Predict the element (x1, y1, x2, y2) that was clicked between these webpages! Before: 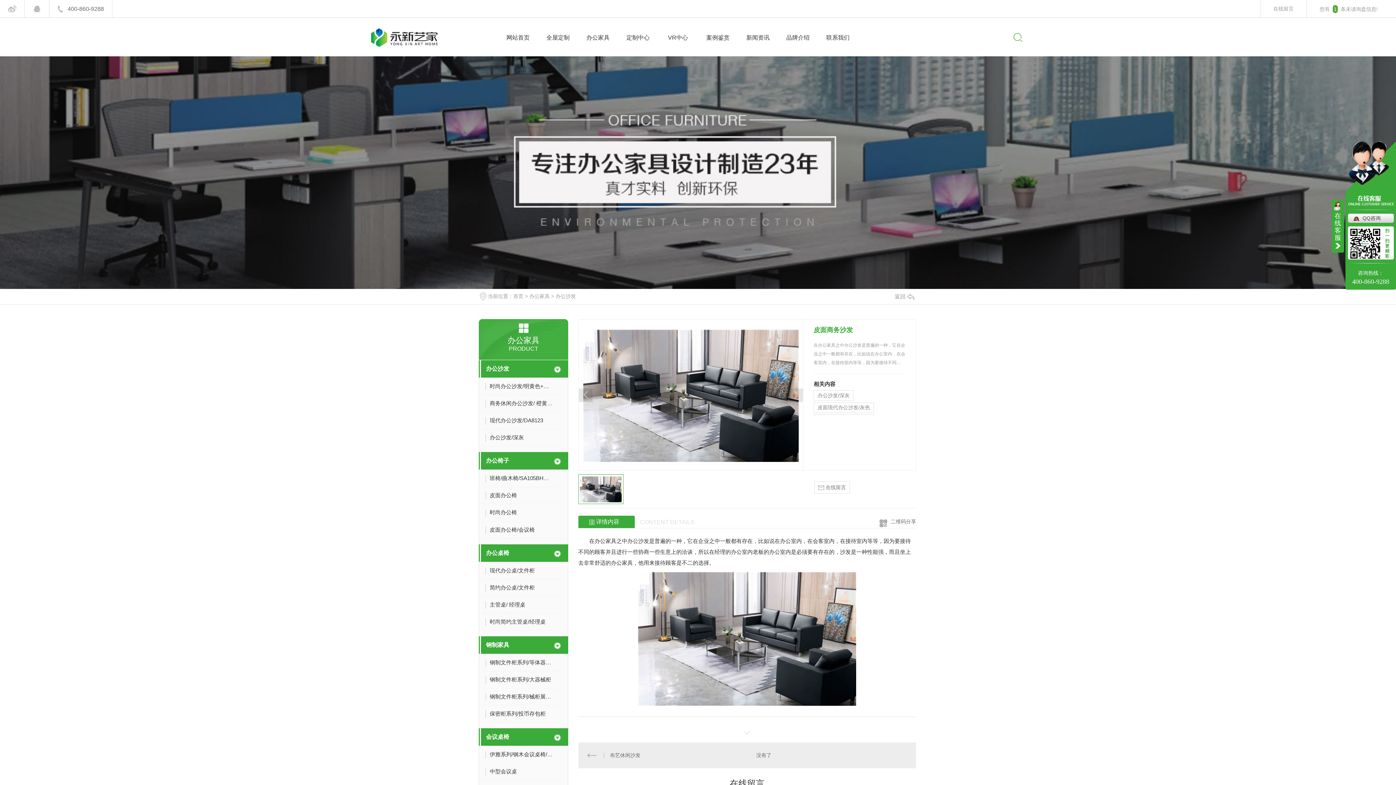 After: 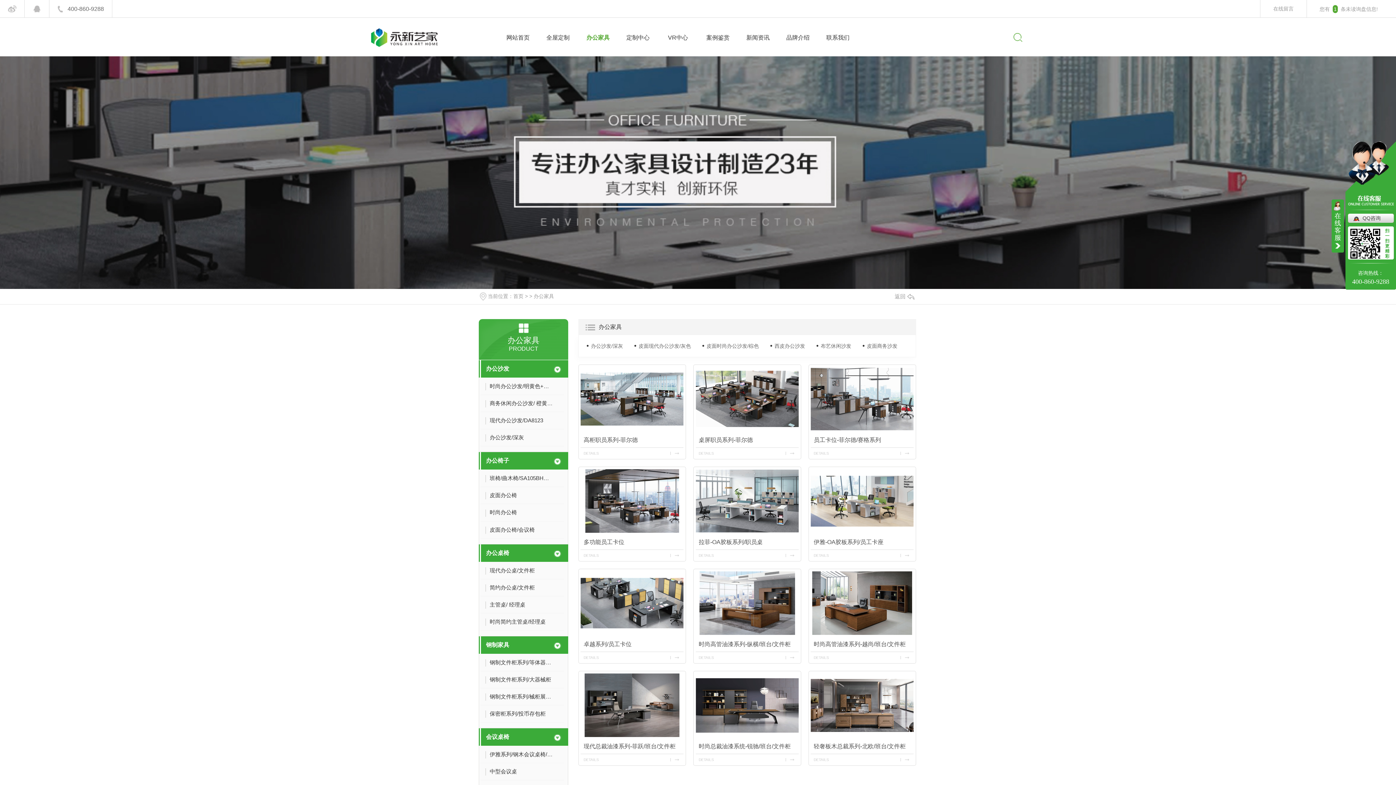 Action: label: 办公家具 bbox: (529, 293, 549, 299)